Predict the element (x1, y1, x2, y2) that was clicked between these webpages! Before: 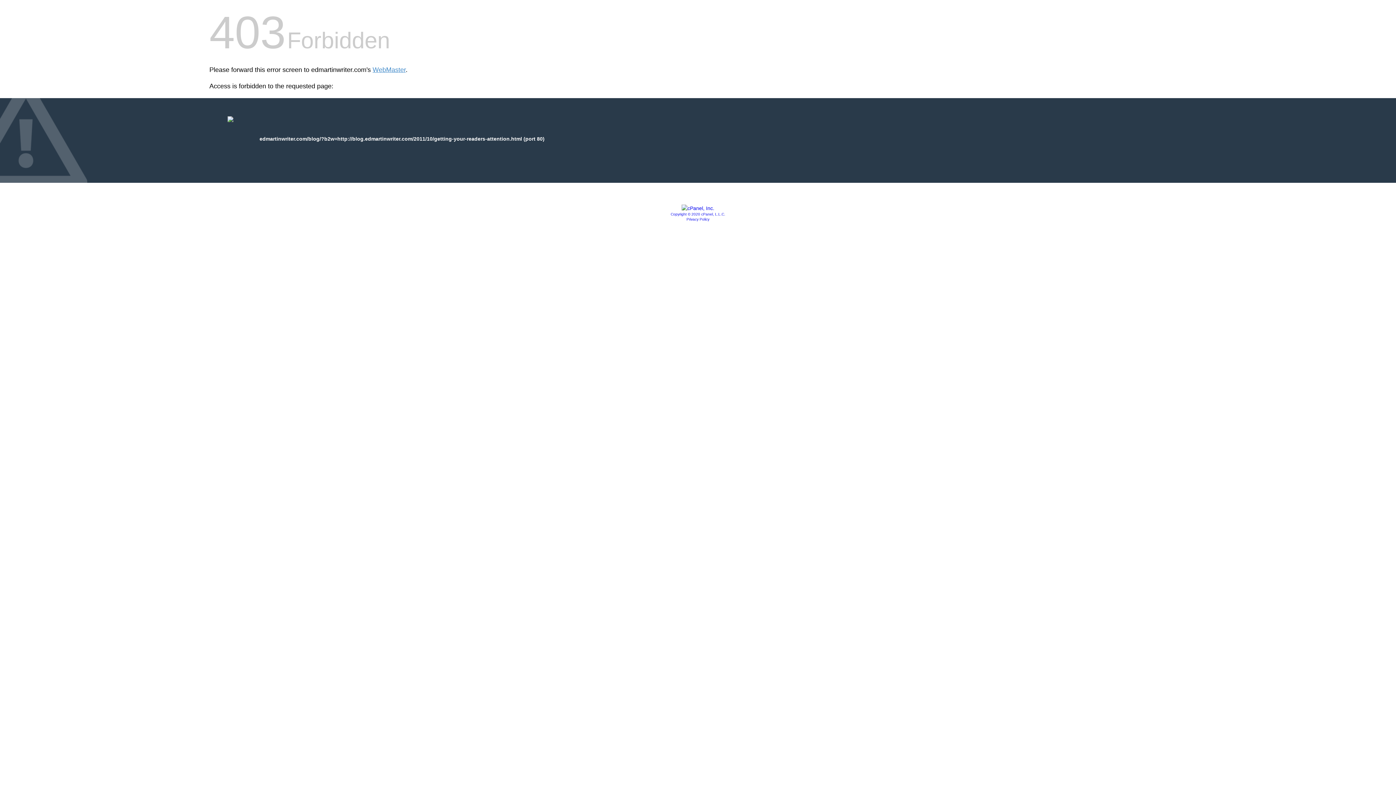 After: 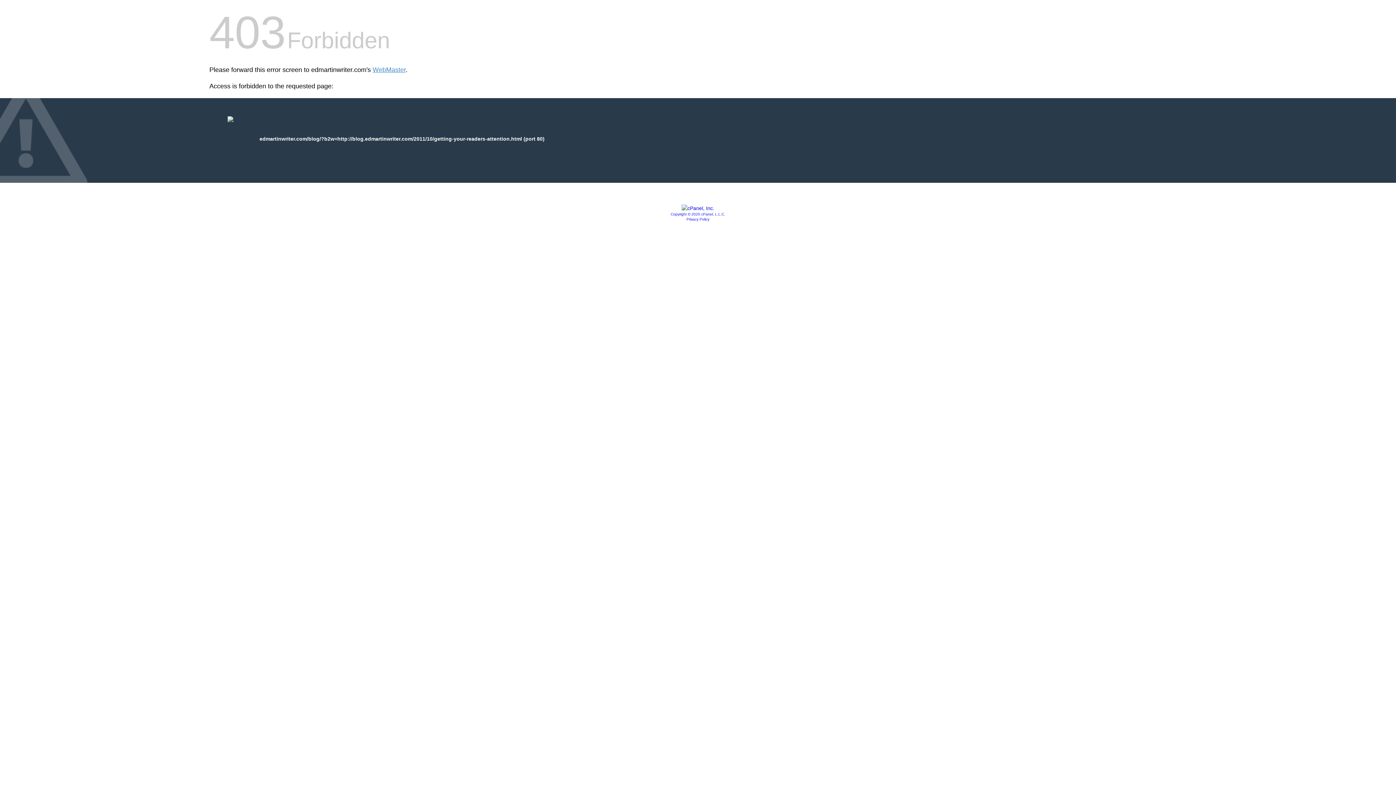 Action: bbox: (670, 212, 725, 216) label: Copyright © 2020 cPanel, L.L.C.